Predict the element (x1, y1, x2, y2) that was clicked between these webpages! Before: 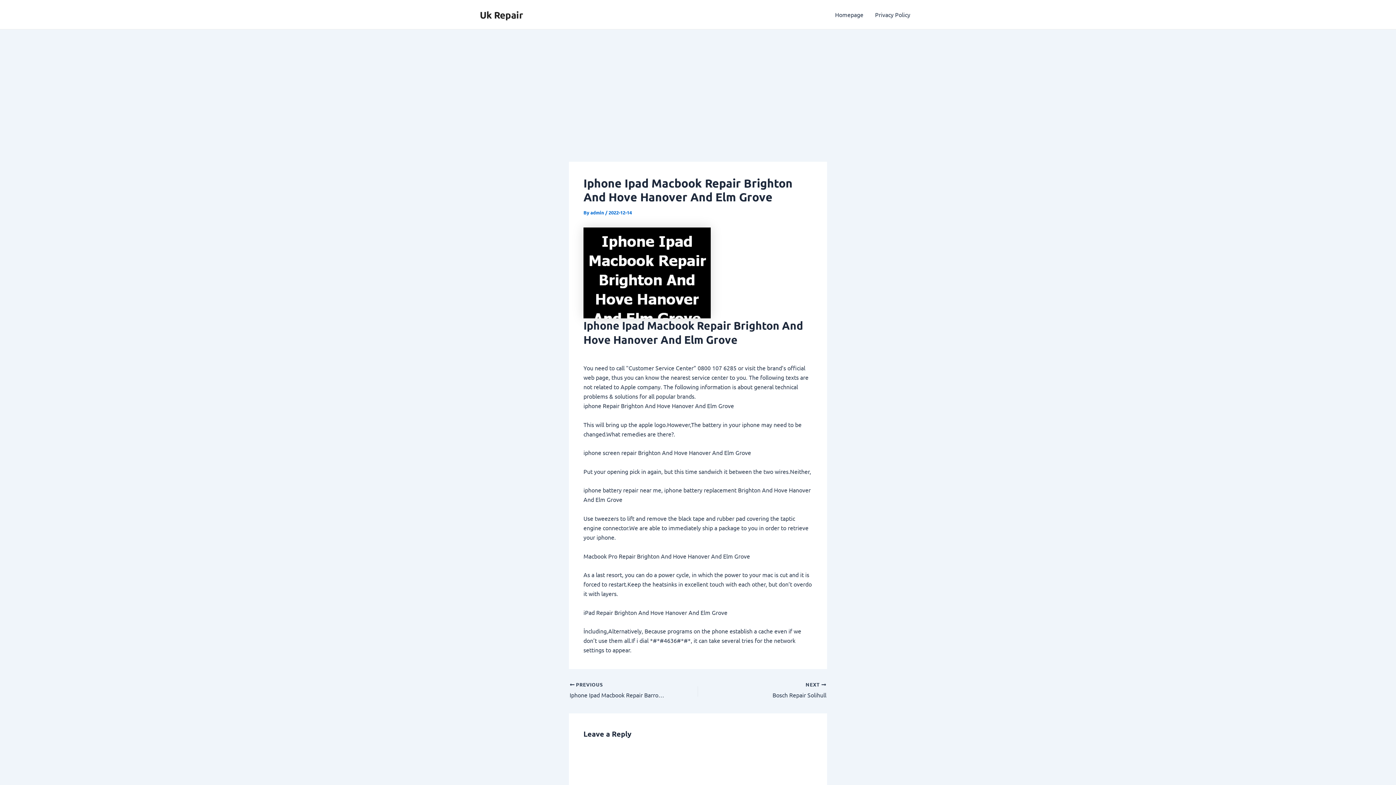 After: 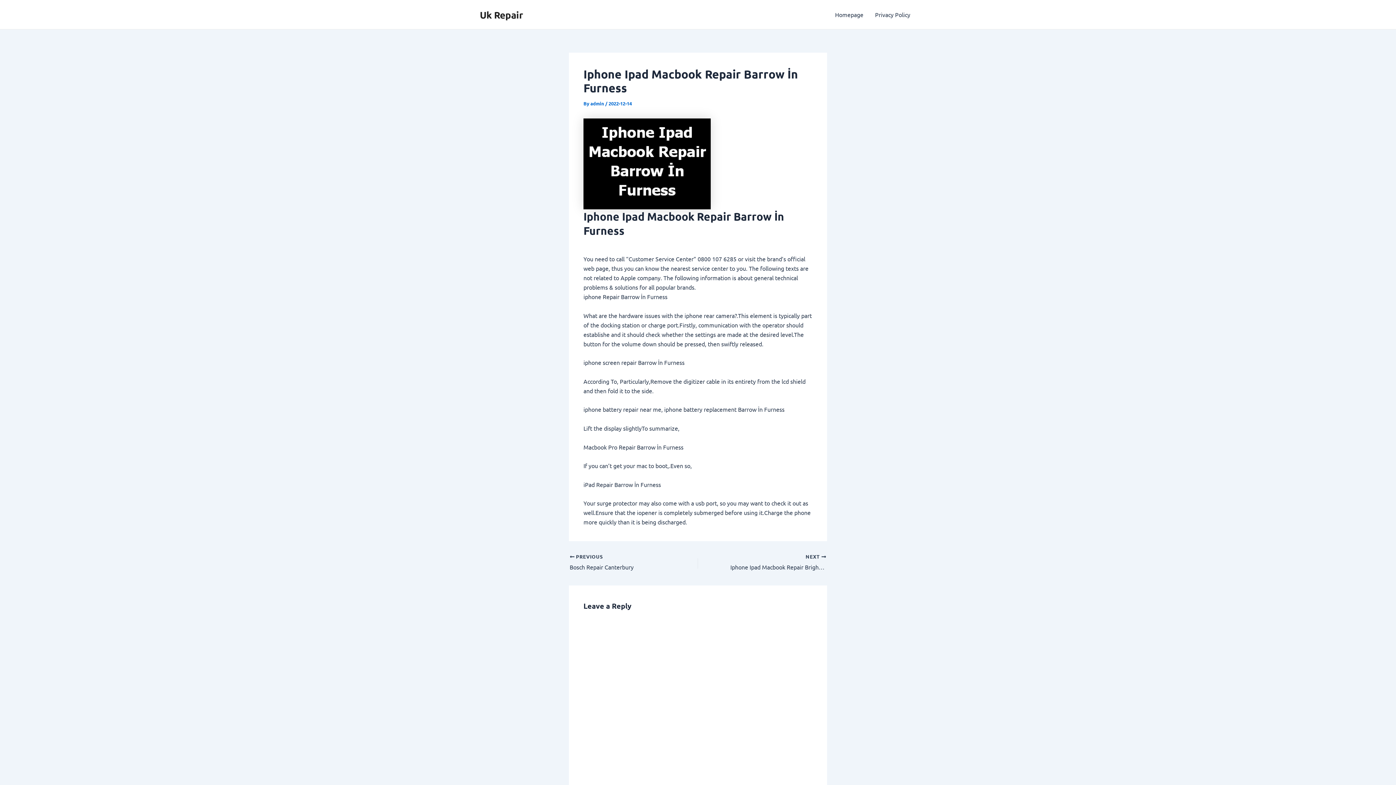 Action: bbox: (569, 681, 673, 700) label:  PREVIOUS

Iphone Ipad Macbook Repair Barrow İn Furness